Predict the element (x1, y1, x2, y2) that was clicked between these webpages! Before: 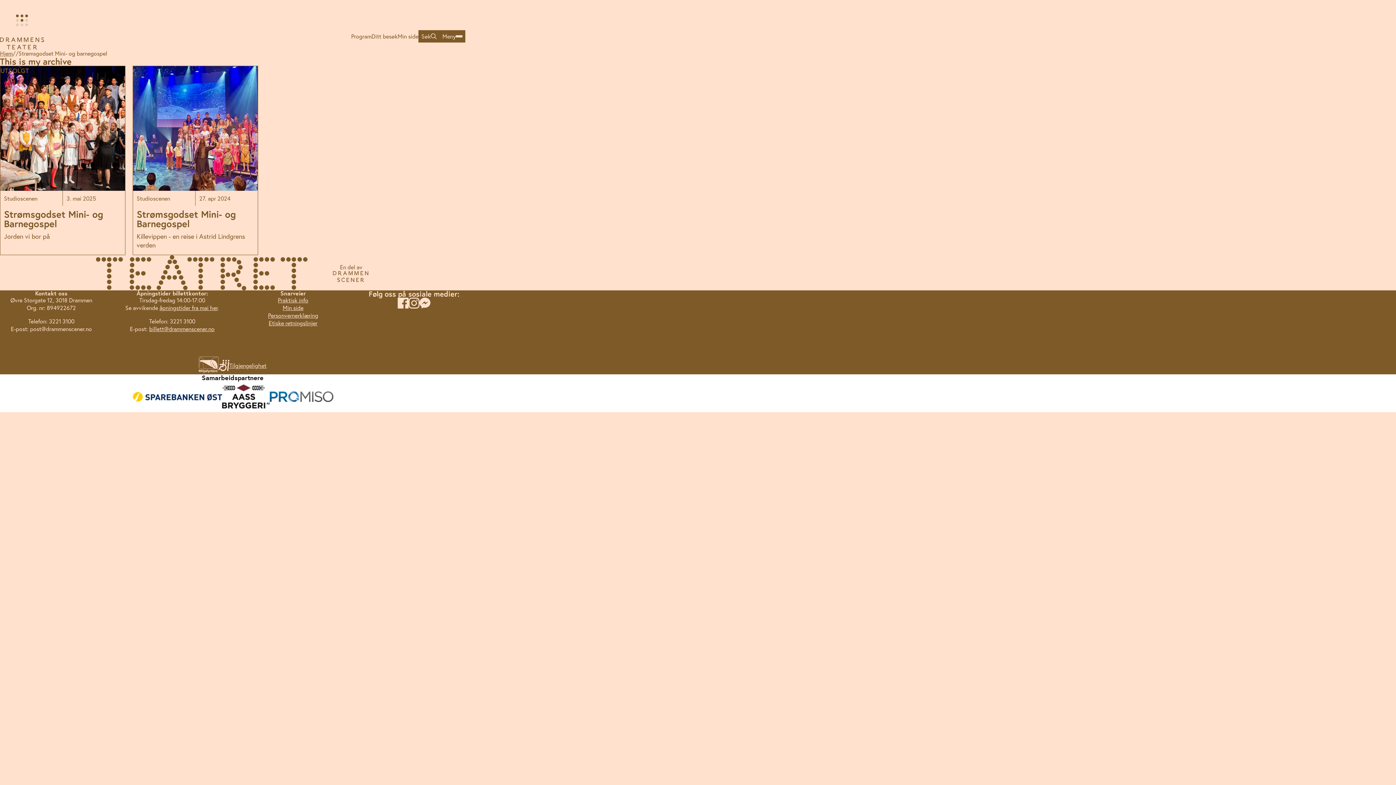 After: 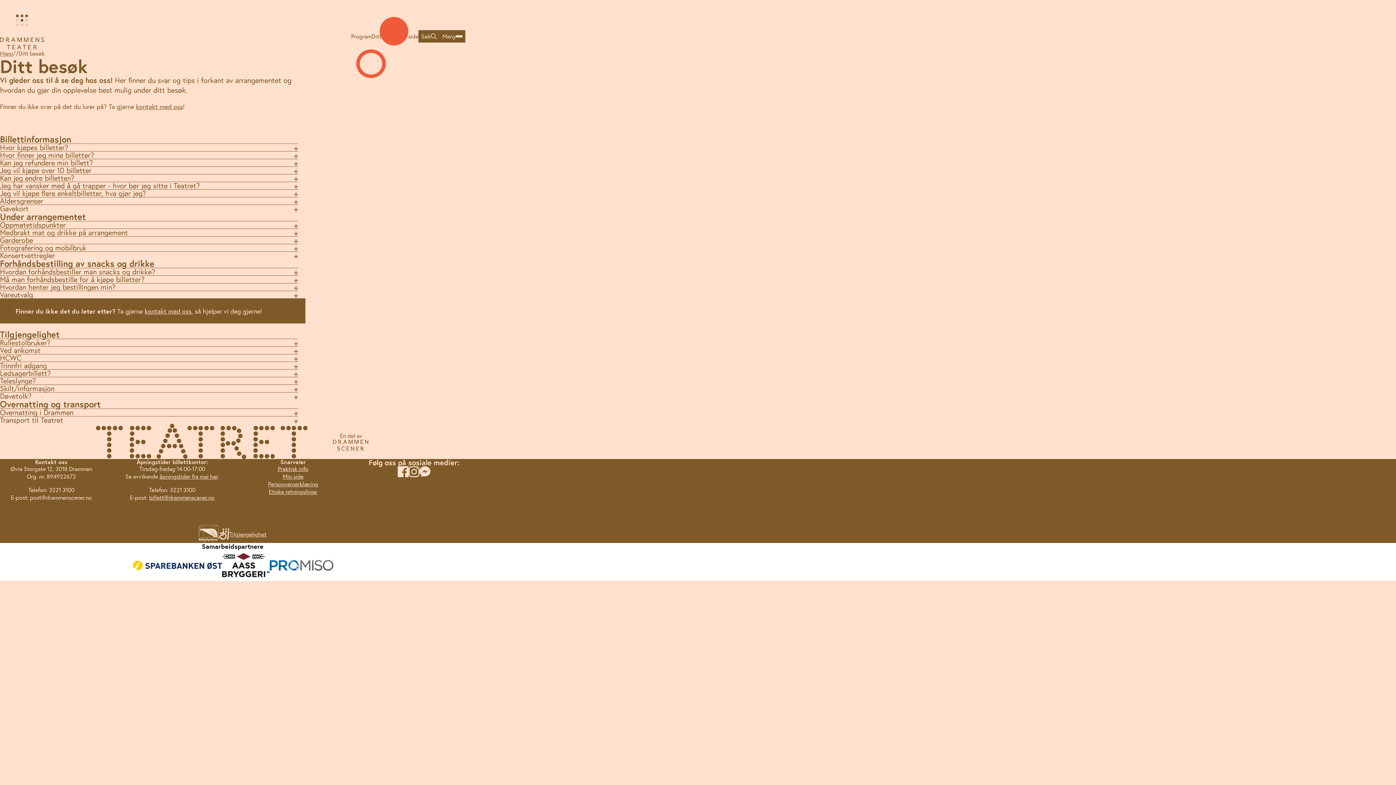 Action: bbox: (371, 32, 397, 40) label: Ditt besøk